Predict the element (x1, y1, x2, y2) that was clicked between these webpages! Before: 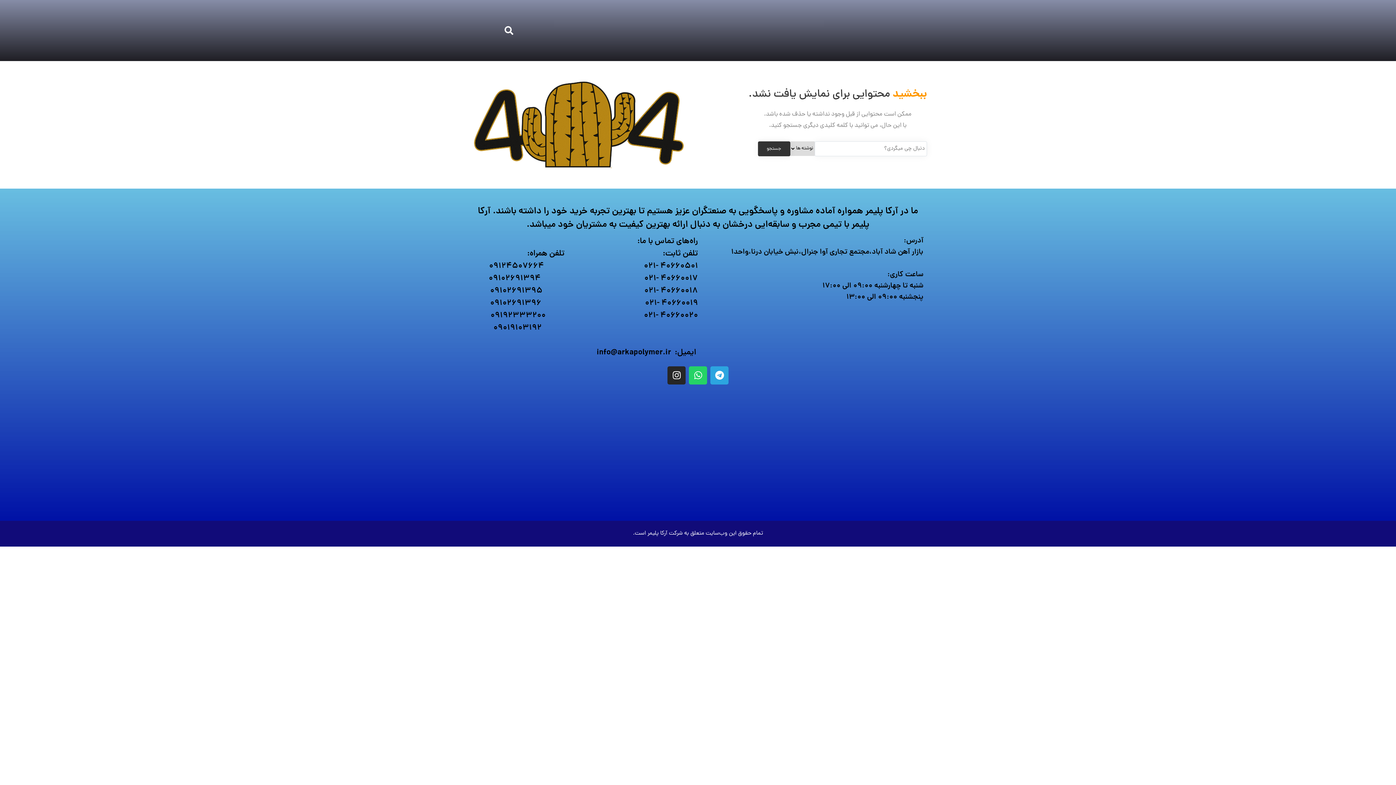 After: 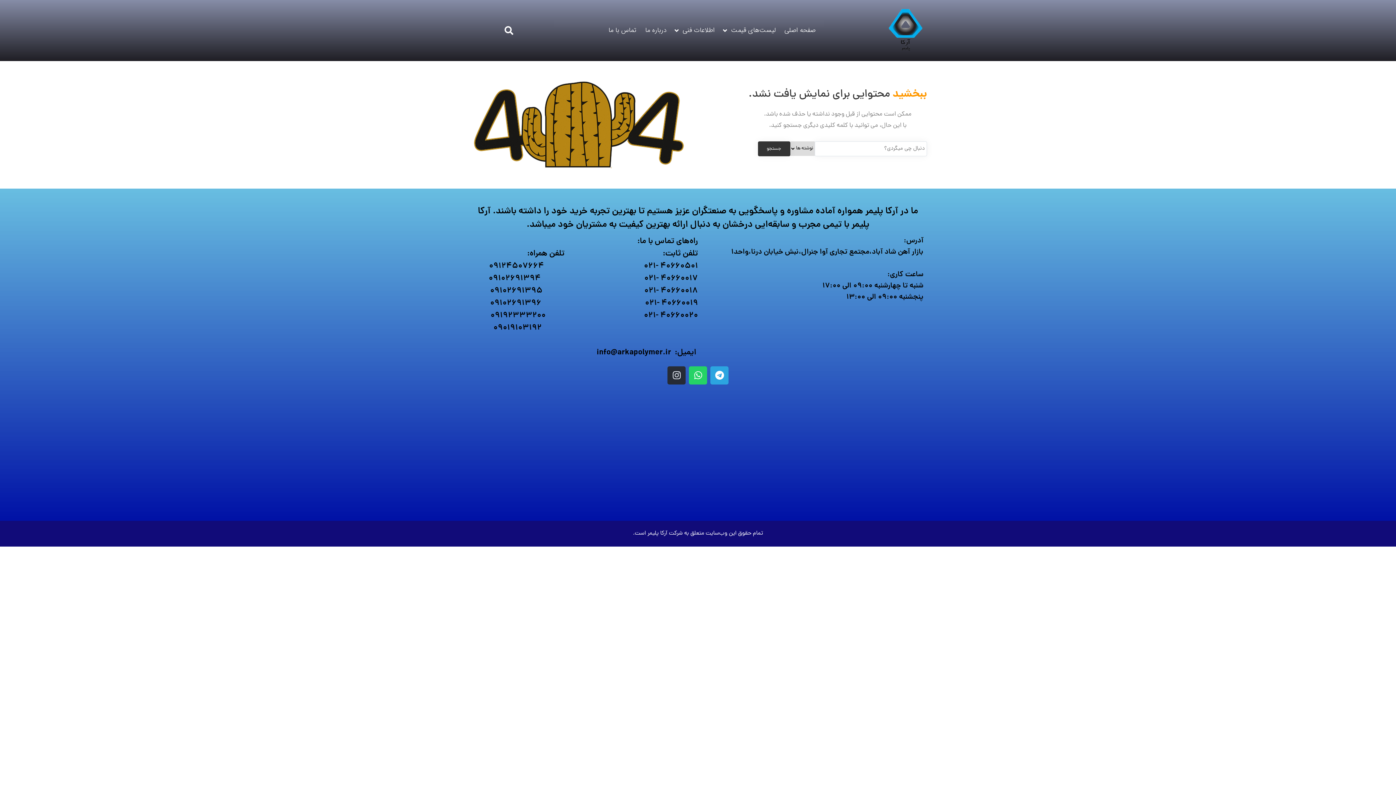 Action: label: Instagram bbox: (667, 366, 685, 384)